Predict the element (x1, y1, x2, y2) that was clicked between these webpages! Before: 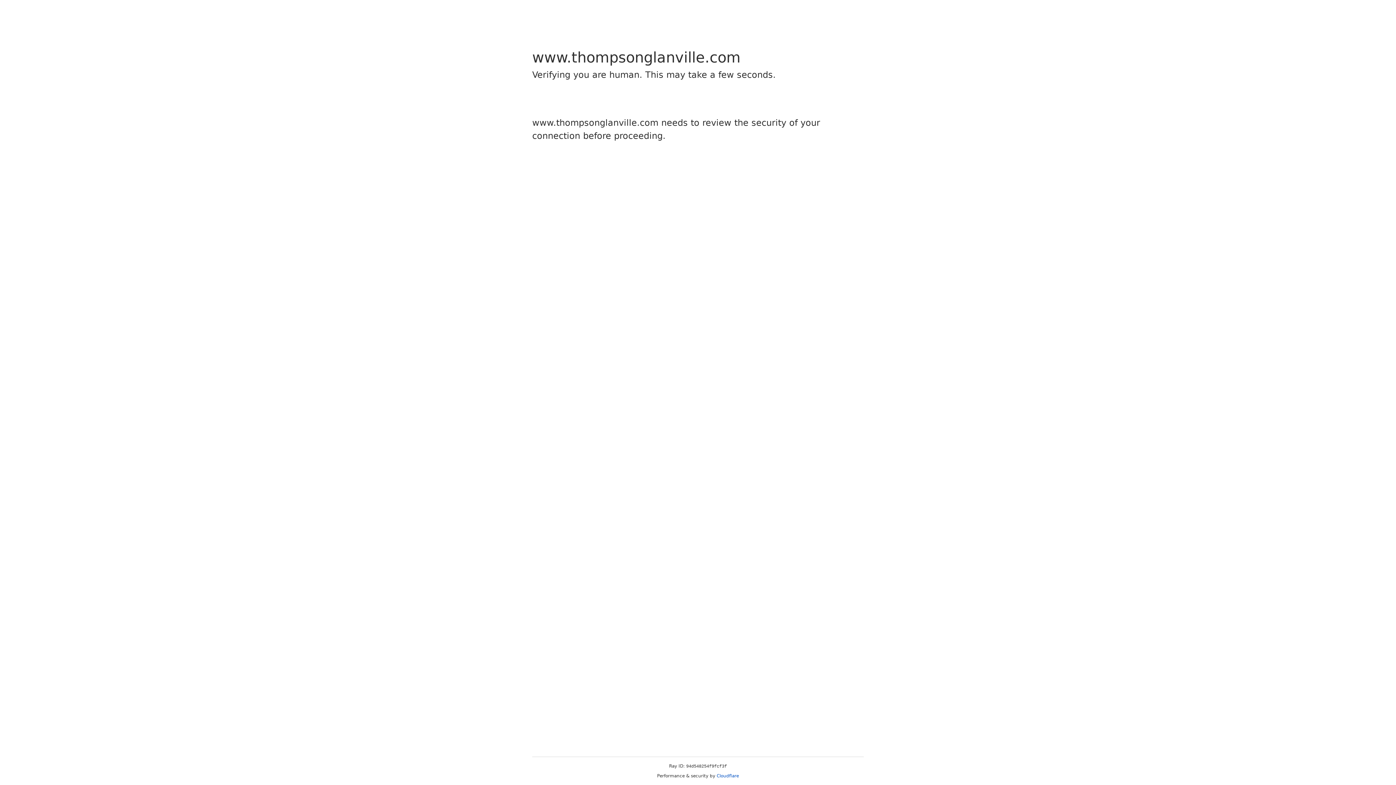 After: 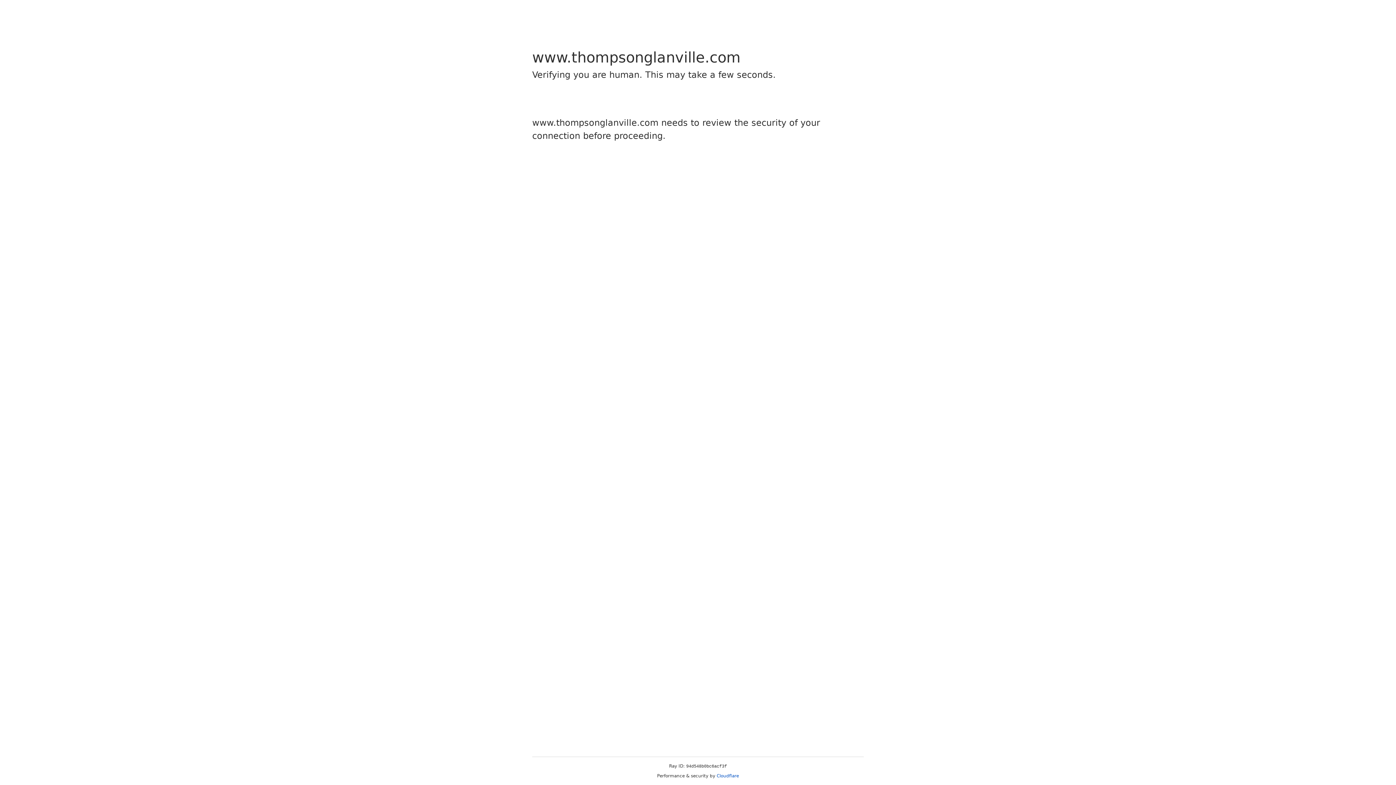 Action: label: Cloudflare bbox: (716, 773, 739, 778)